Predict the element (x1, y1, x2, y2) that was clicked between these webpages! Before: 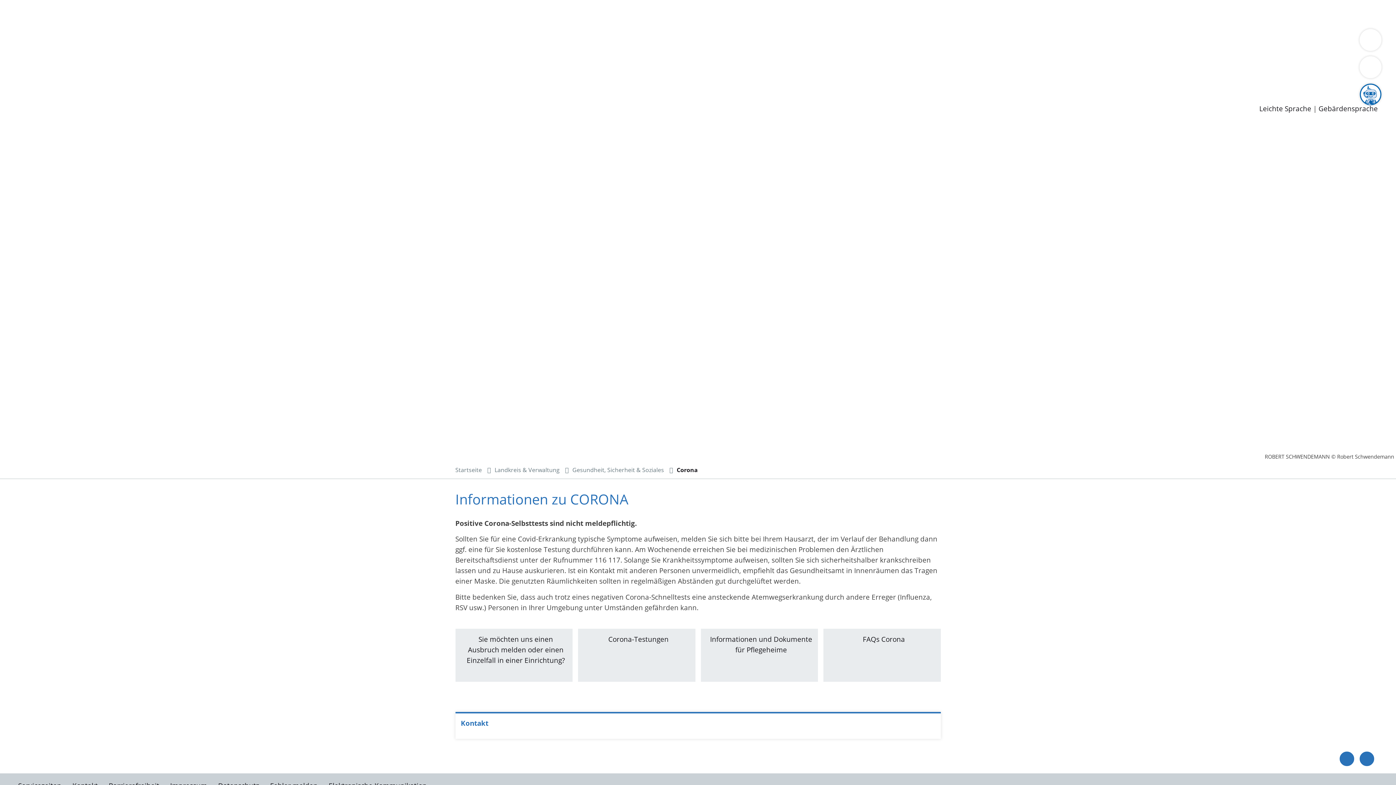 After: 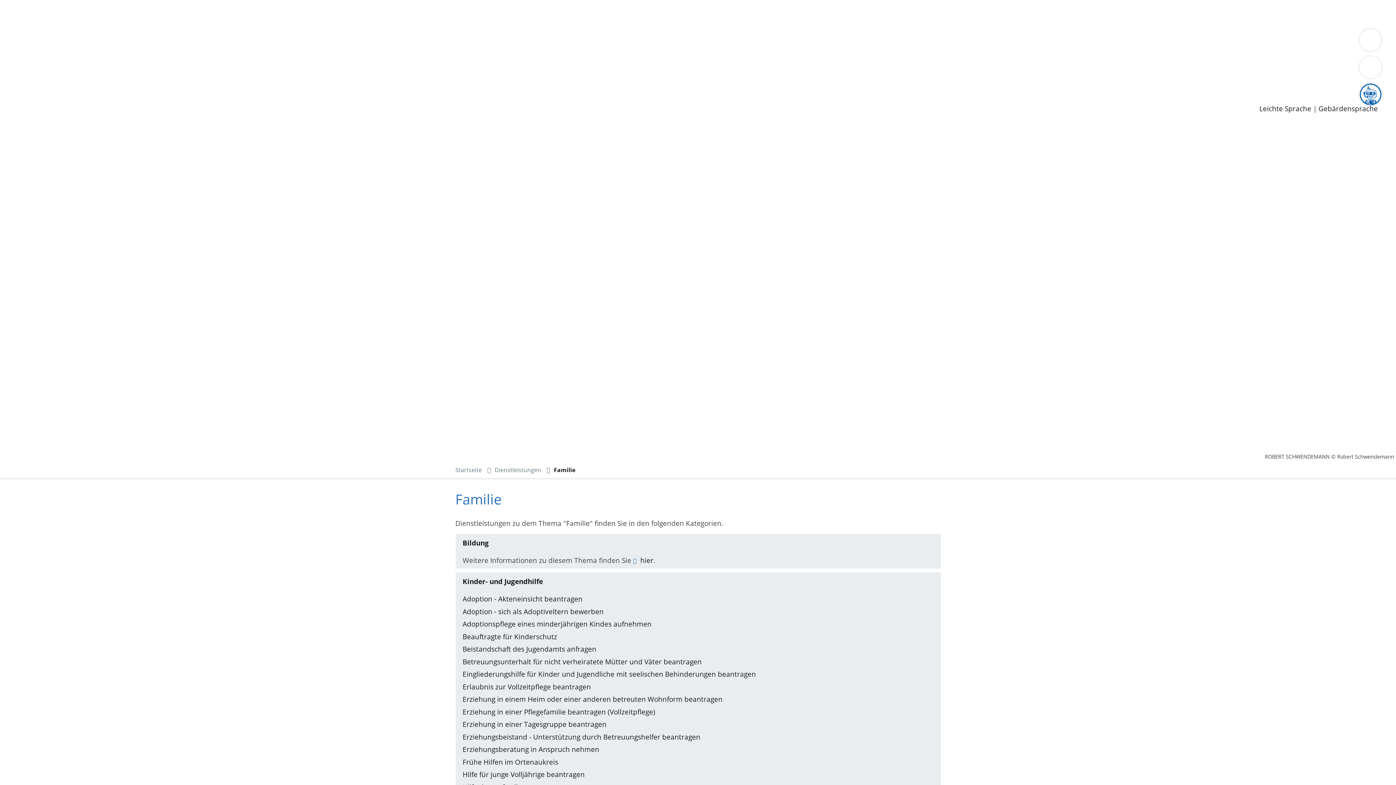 Action: bbox: (161, 9, 185, 18) label: Familie